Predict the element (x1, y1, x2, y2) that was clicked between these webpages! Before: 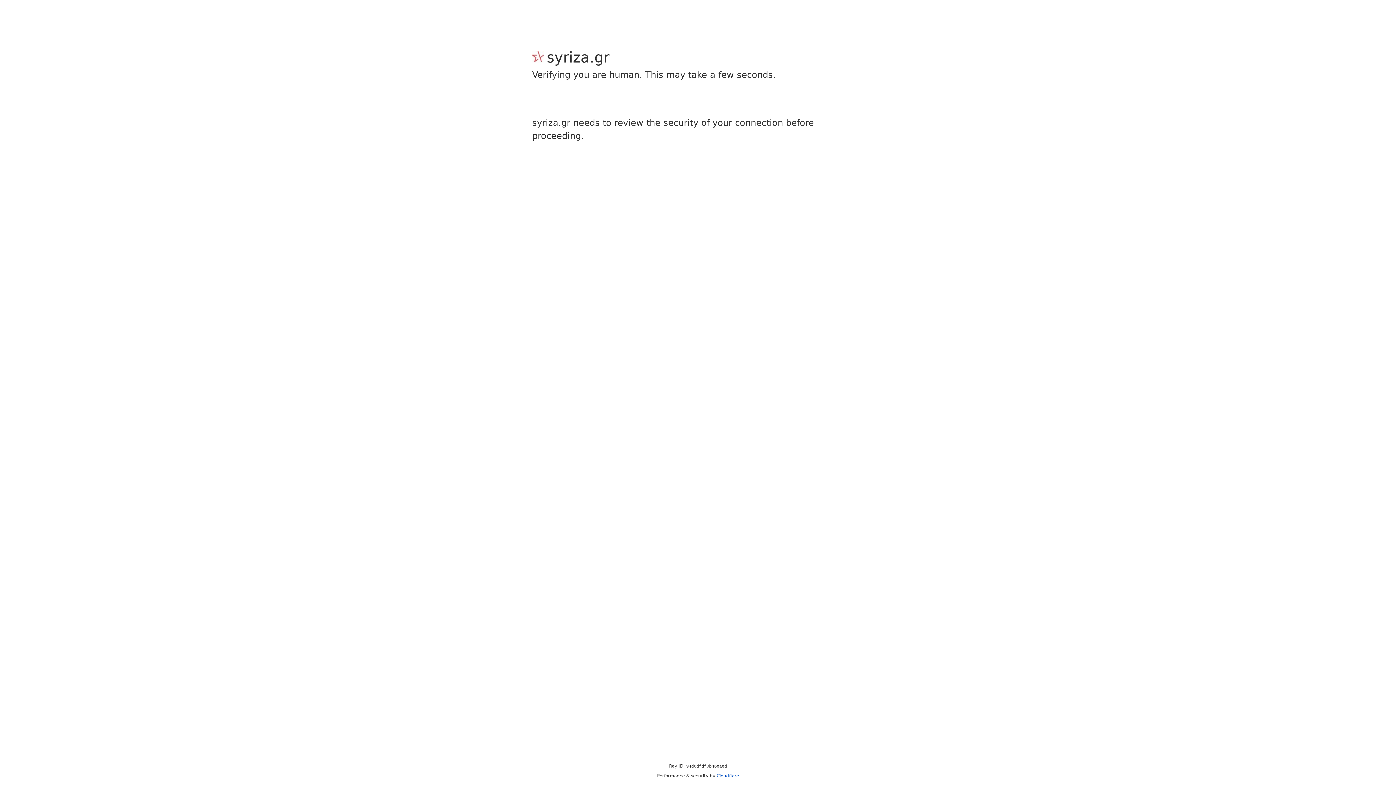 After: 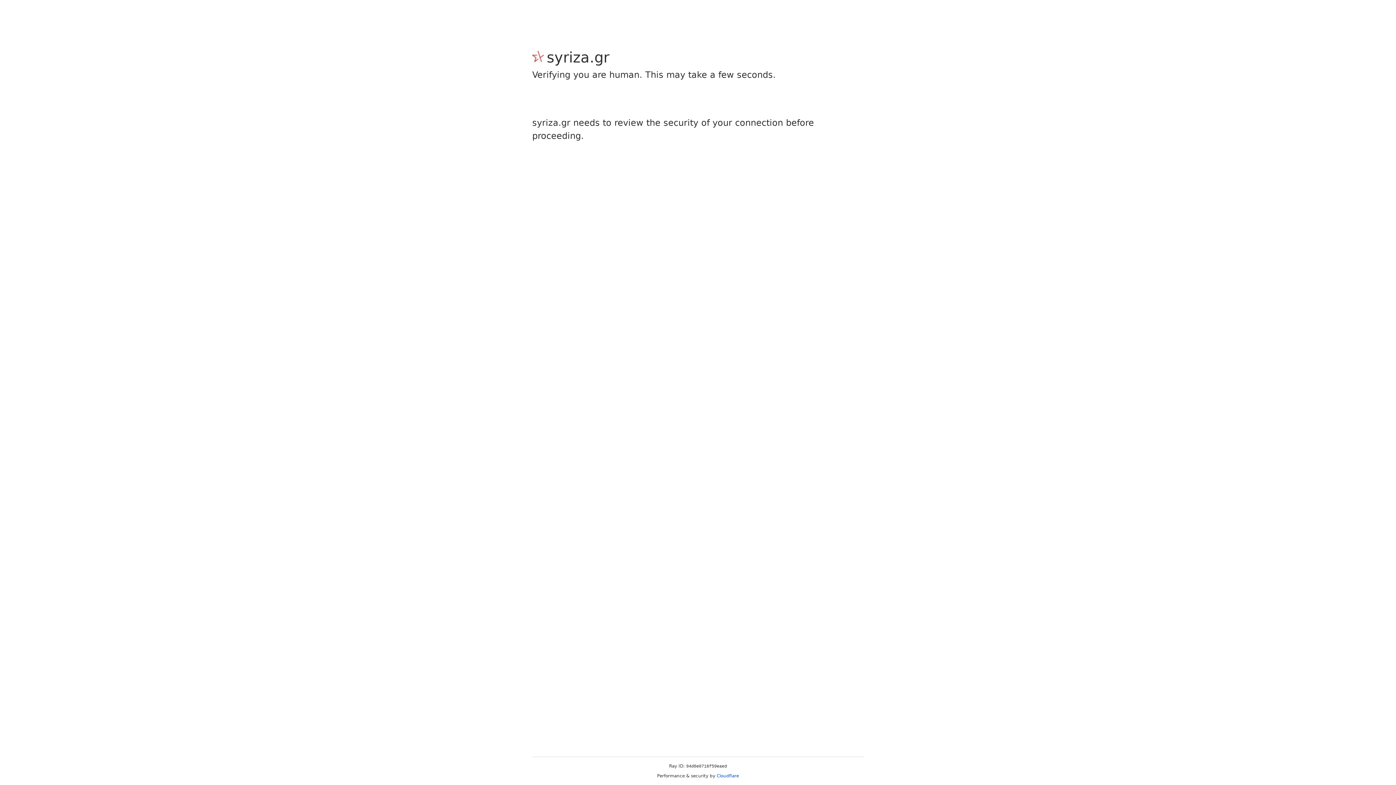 Action: bbox: (716, 773, 739, 778) label: Cloudflare